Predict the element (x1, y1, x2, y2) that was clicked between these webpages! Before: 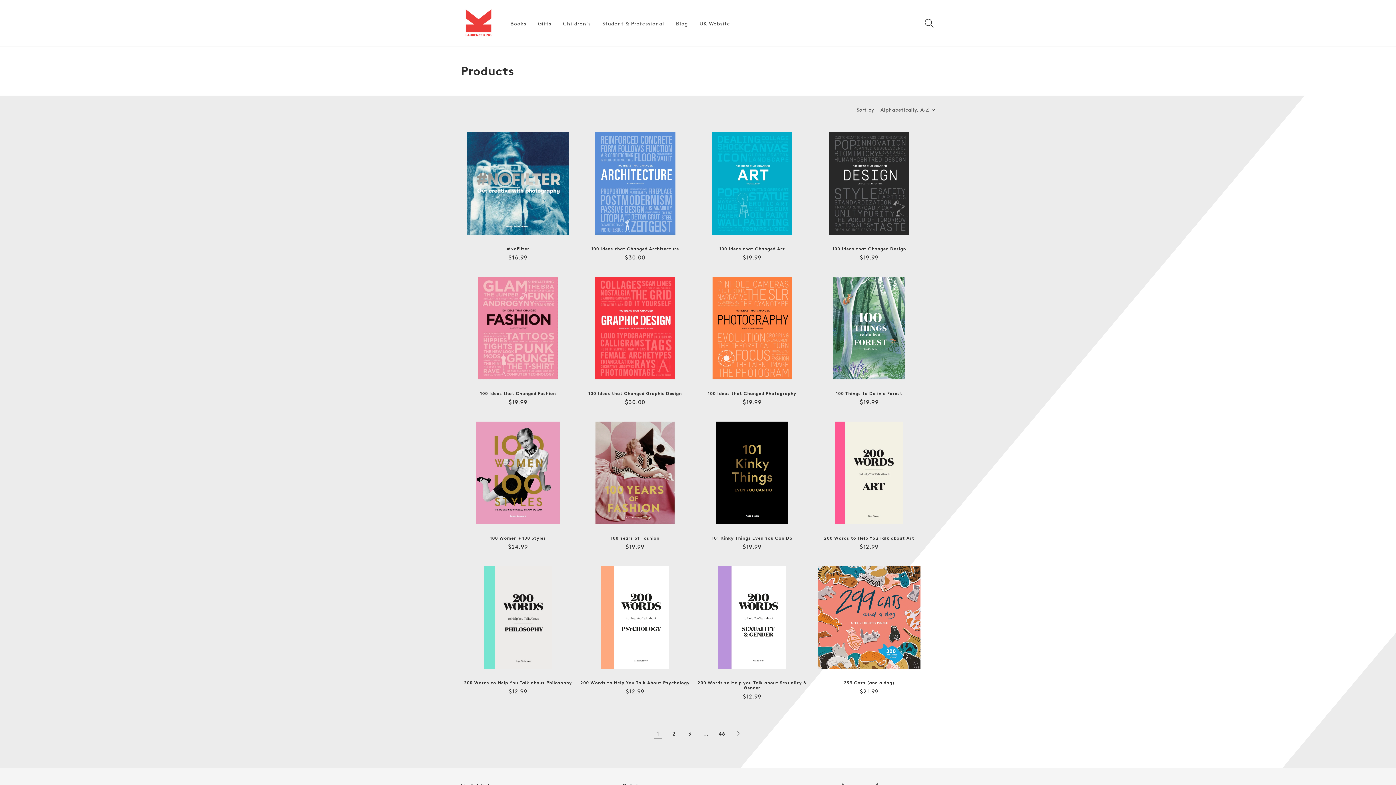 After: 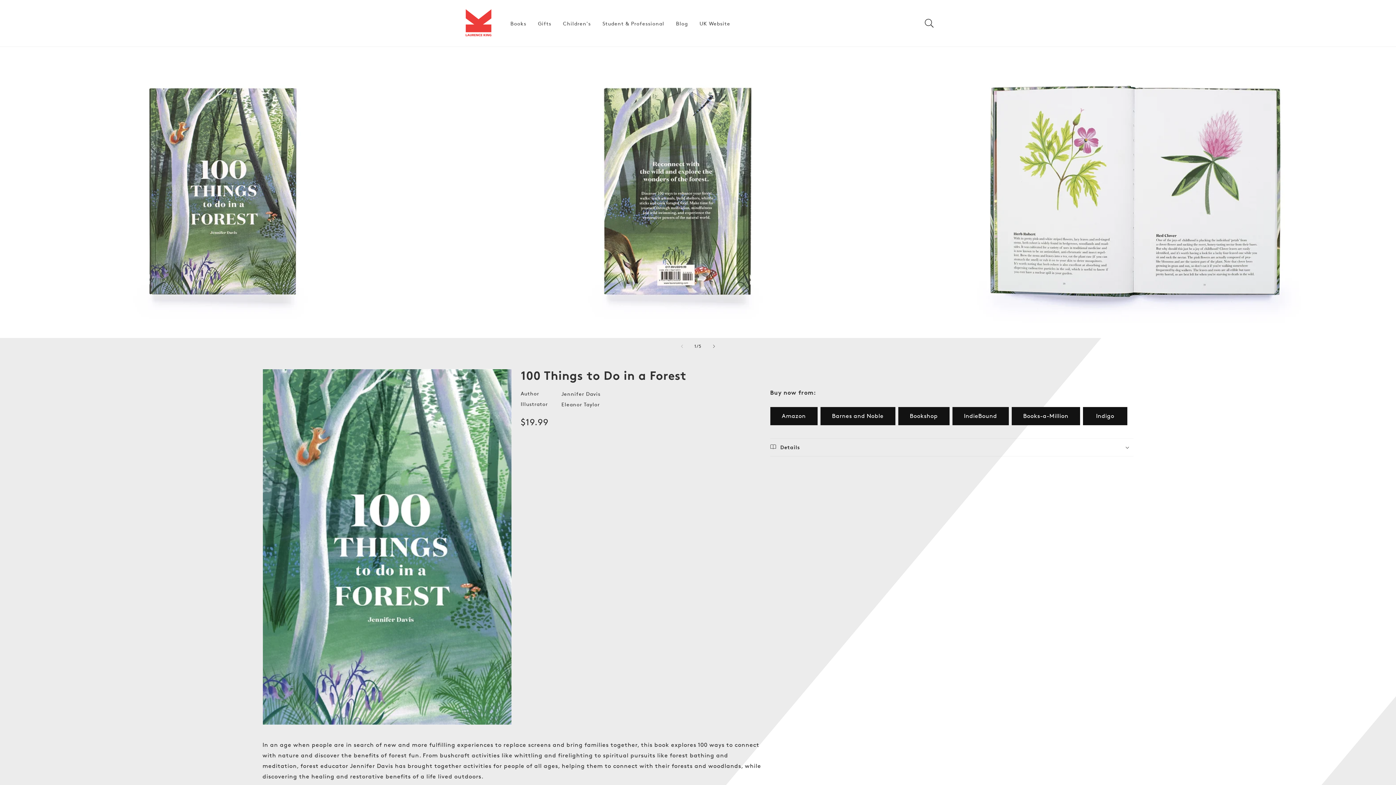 Action: label: 100 Things to Do in a Forest bbox: (812, 391, 926, 396)